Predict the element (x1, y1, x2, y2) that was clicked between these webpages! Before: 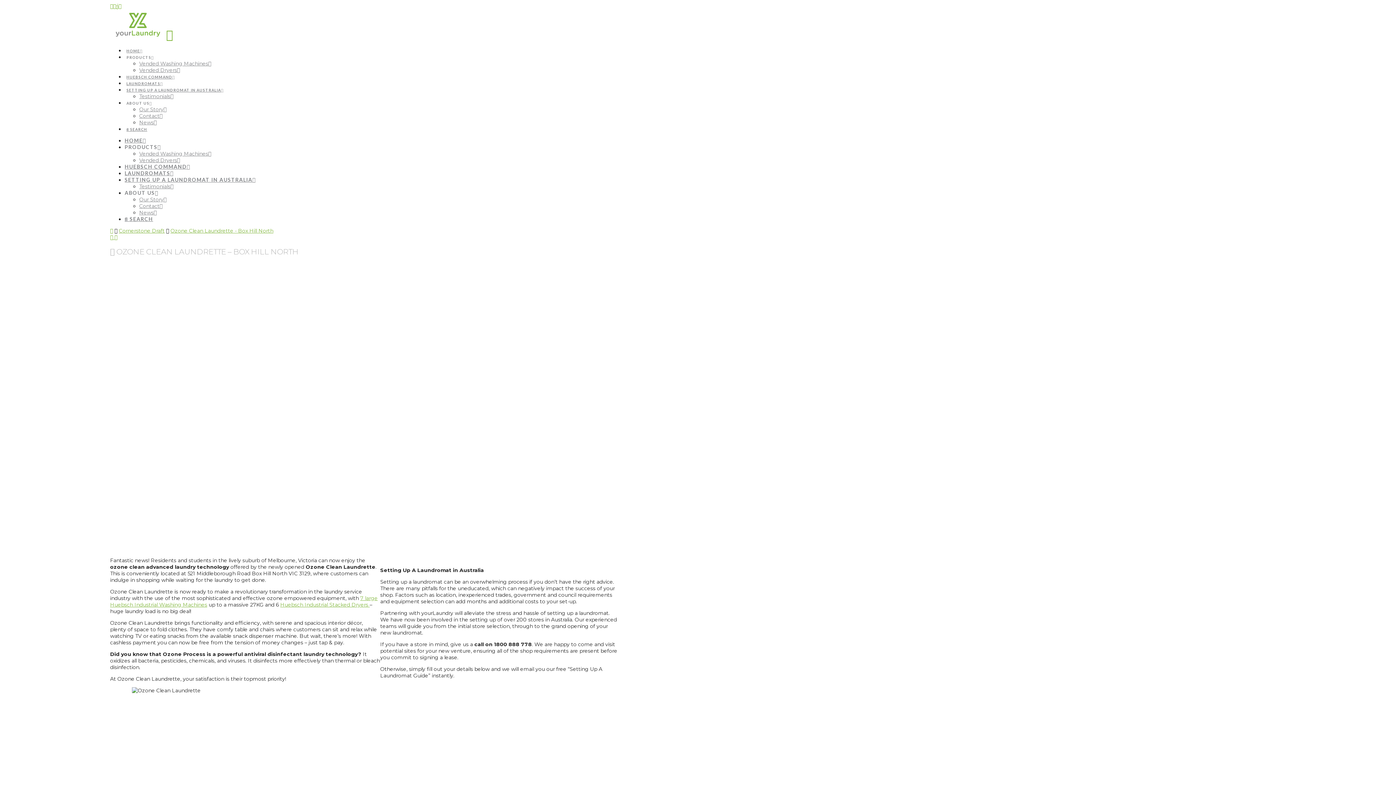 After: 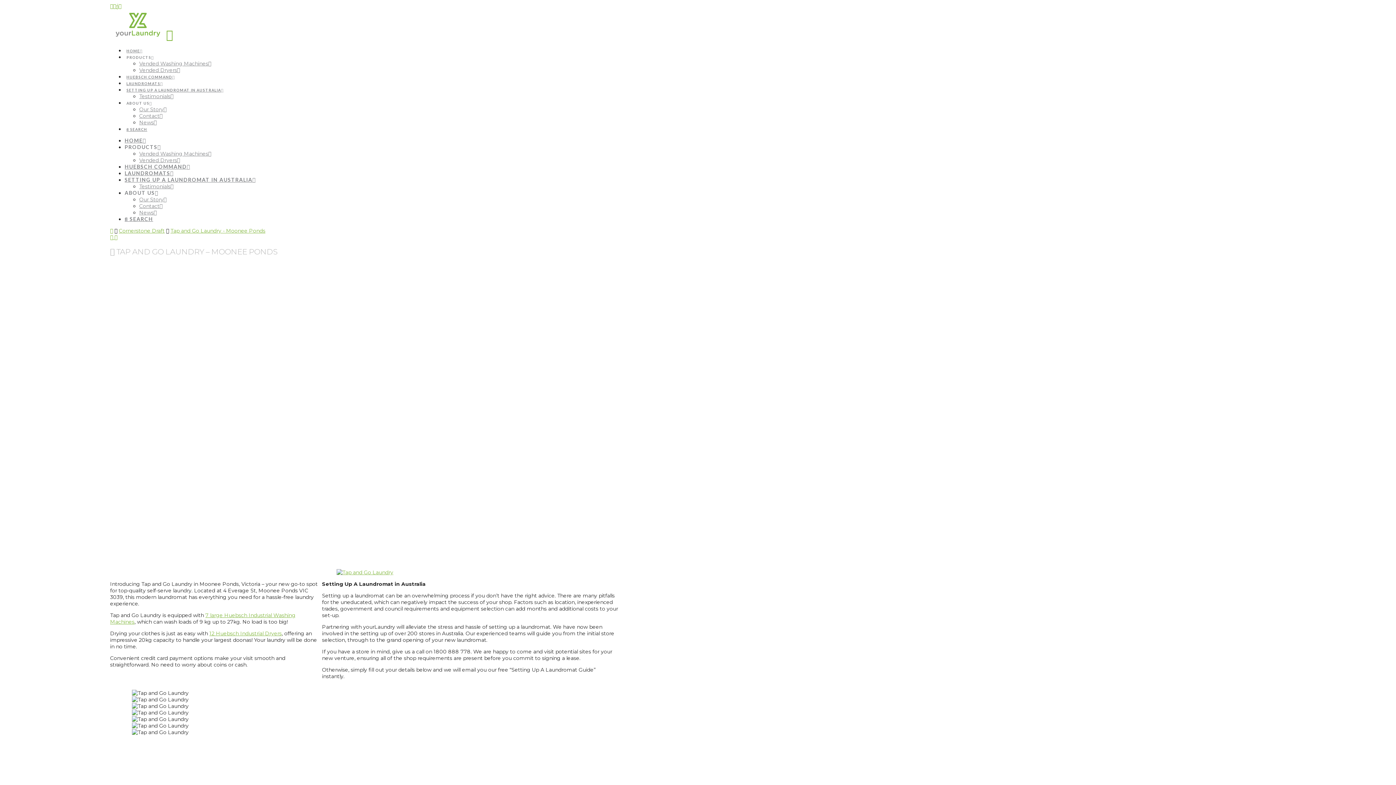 Action: bbox: (716, 23, 729, 36)